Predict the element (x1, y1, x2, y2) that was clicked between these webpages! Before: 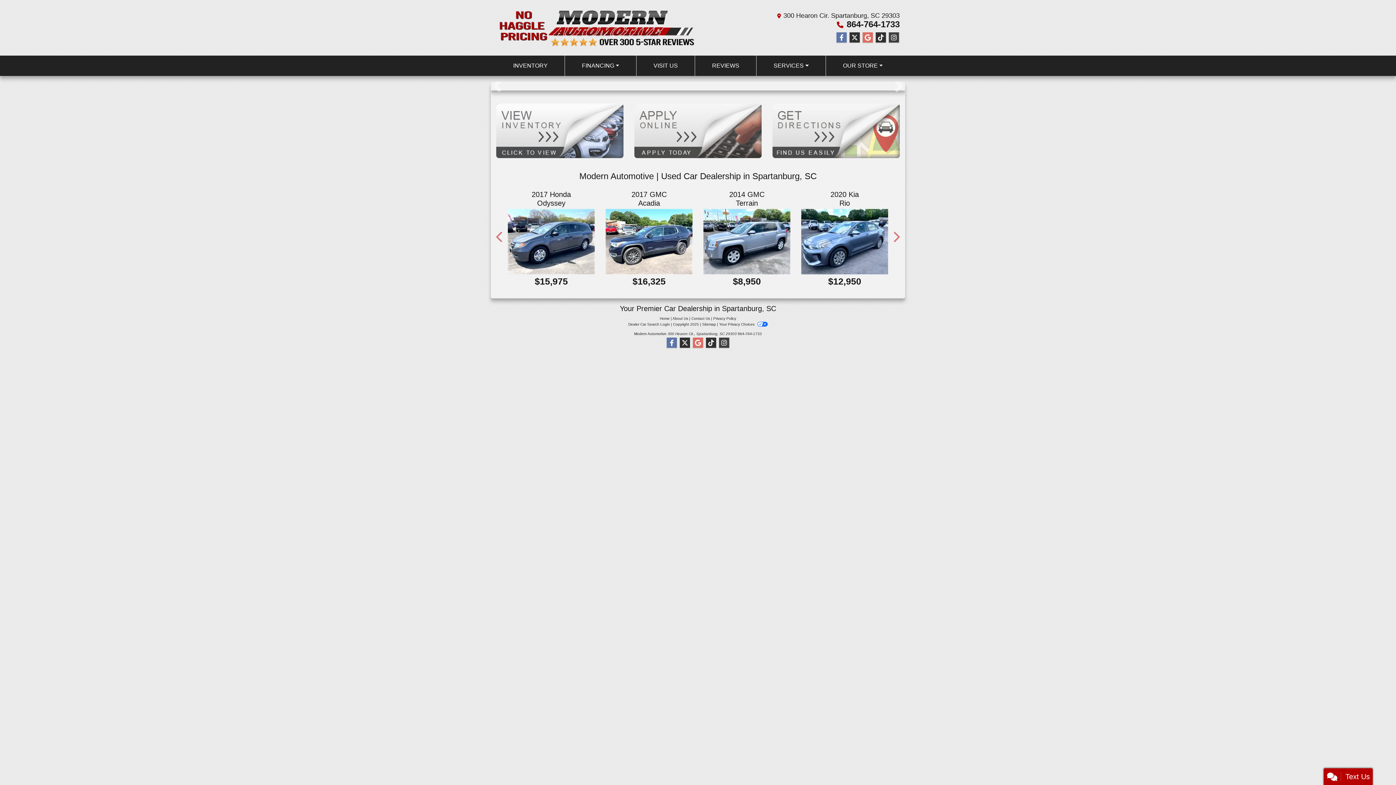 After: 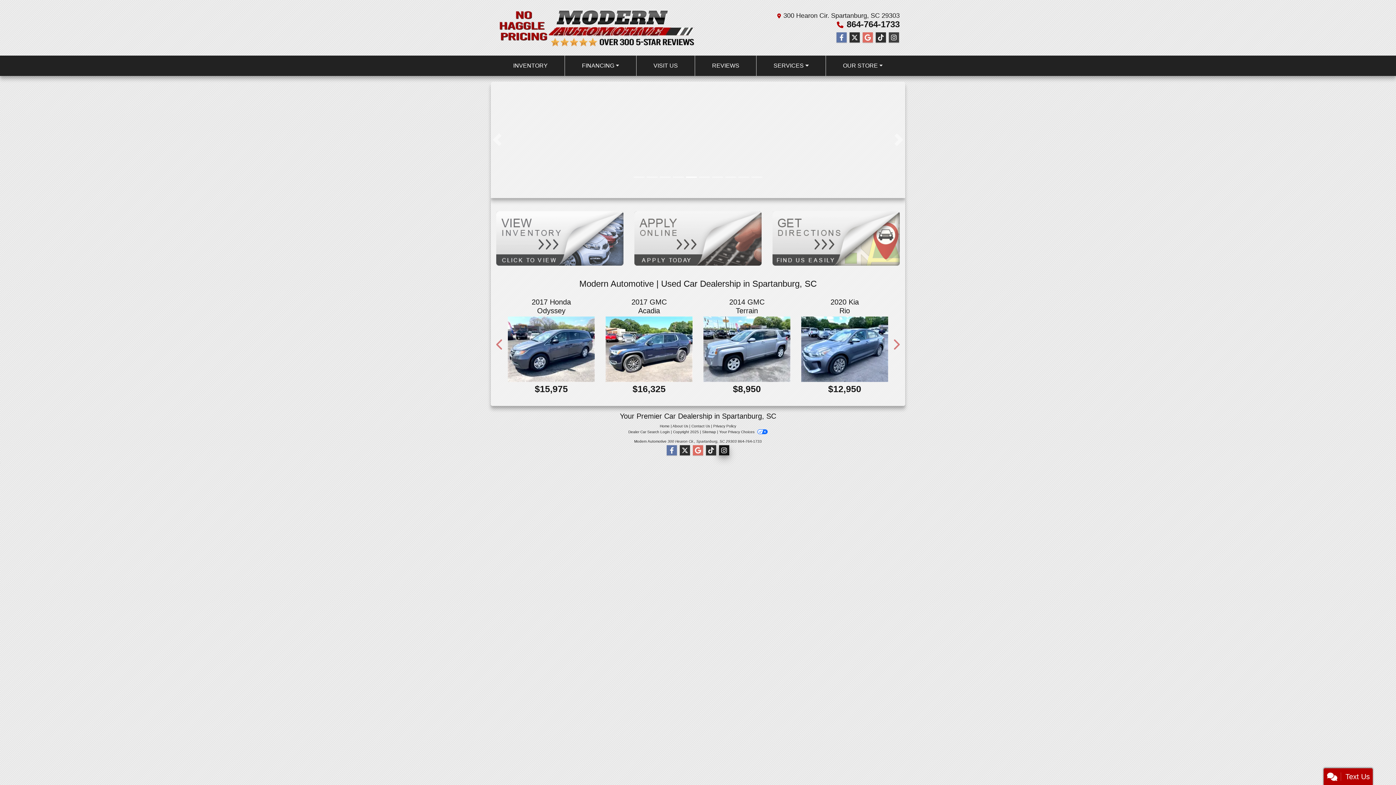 Action: bbox: (719, 337, 729, 348) label: Social Media Link